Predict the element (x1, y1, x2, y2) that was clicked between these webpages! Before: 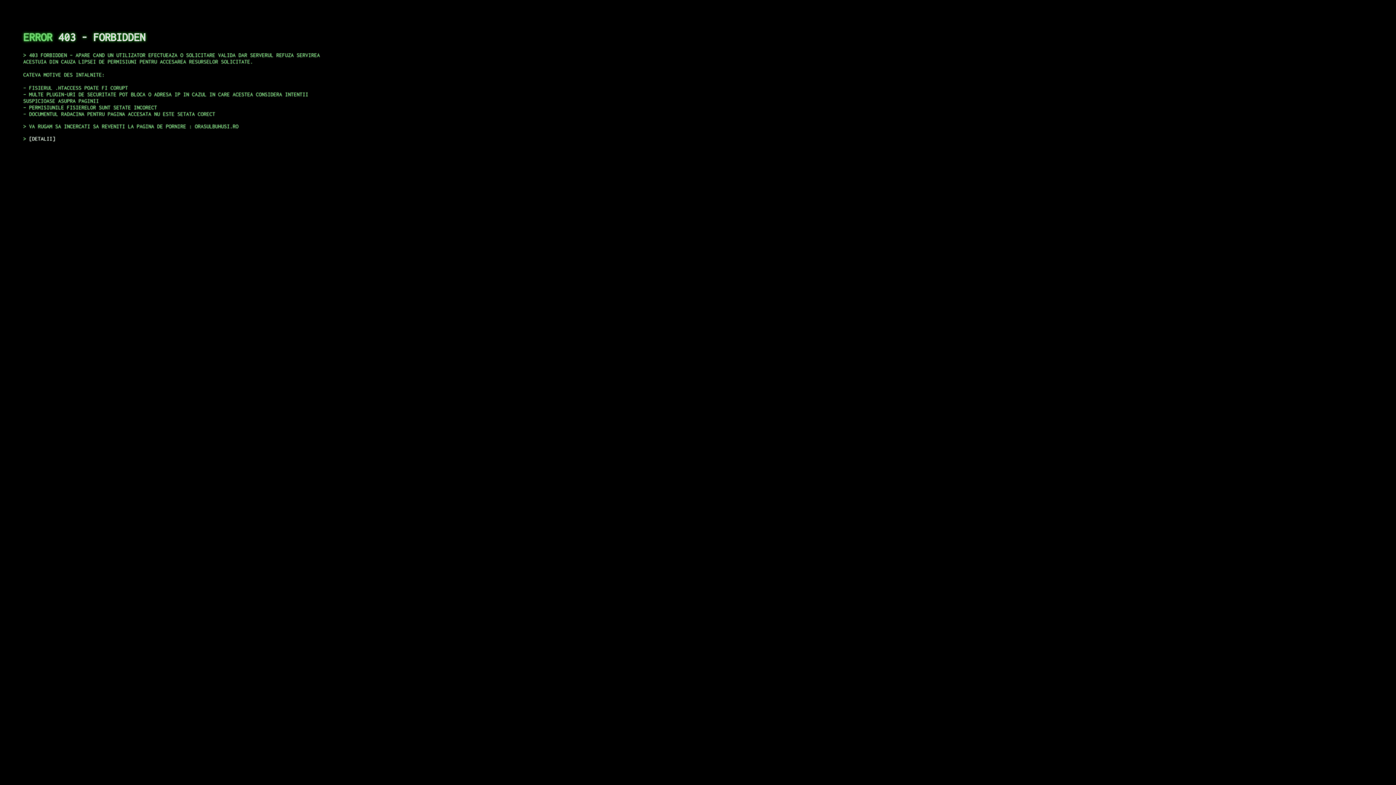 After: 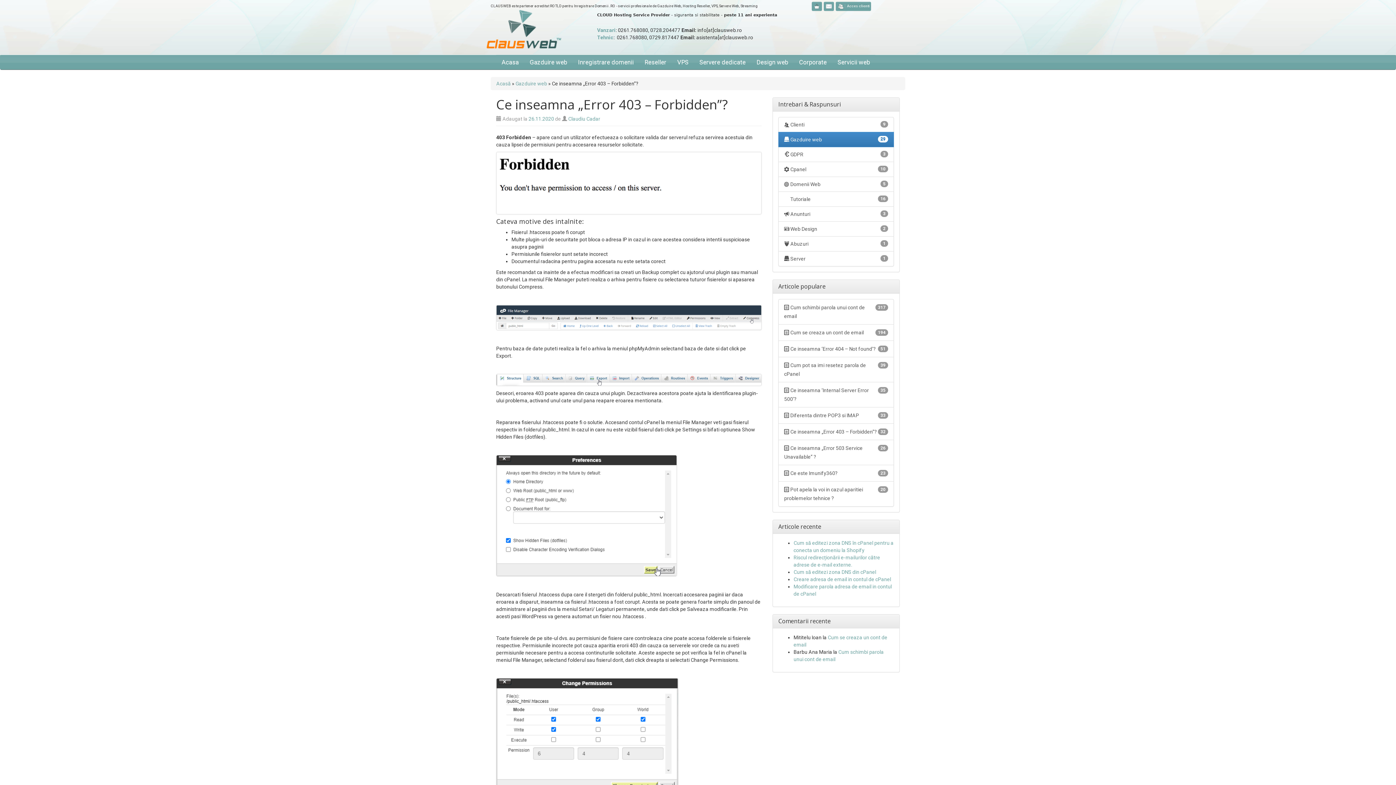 Action: label: DETALII bbox: (29, 135, 55, 141)